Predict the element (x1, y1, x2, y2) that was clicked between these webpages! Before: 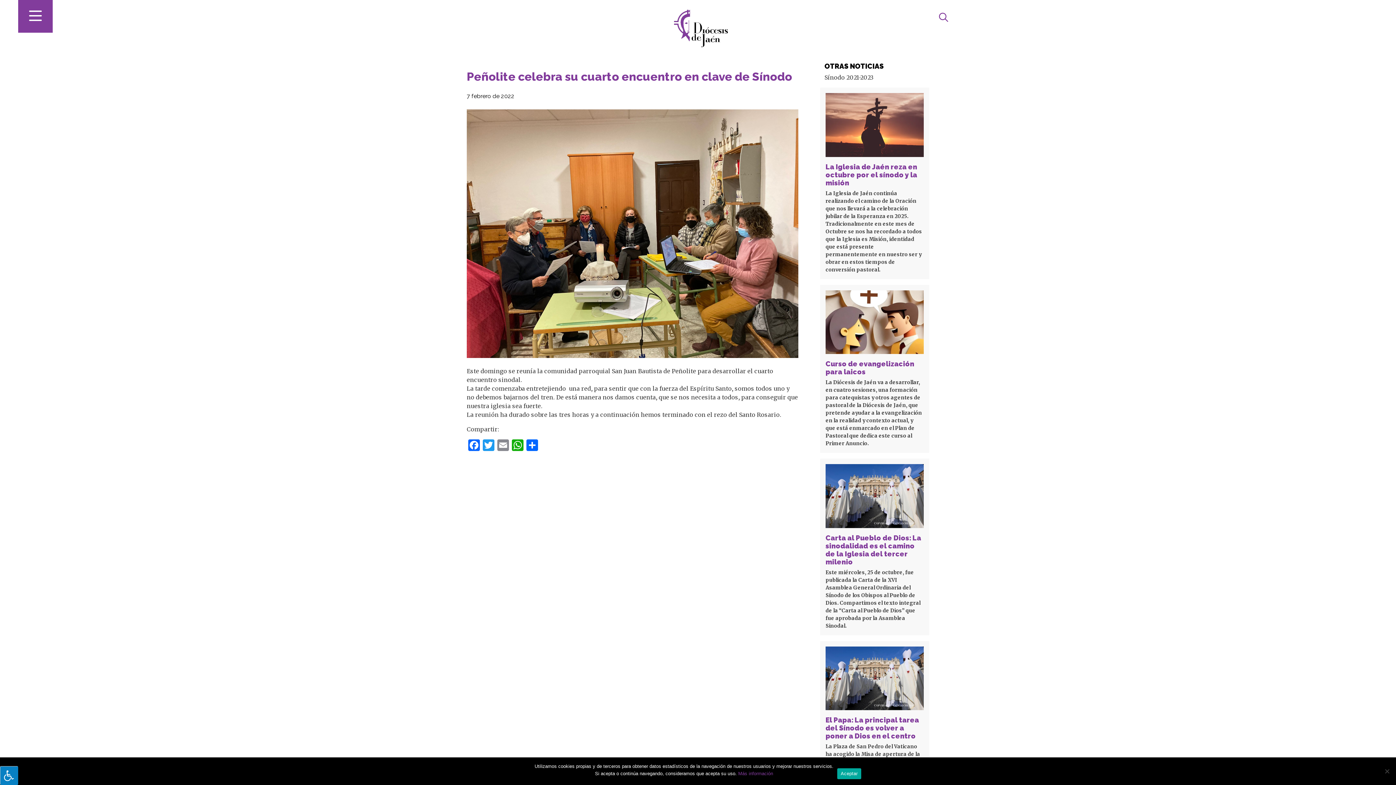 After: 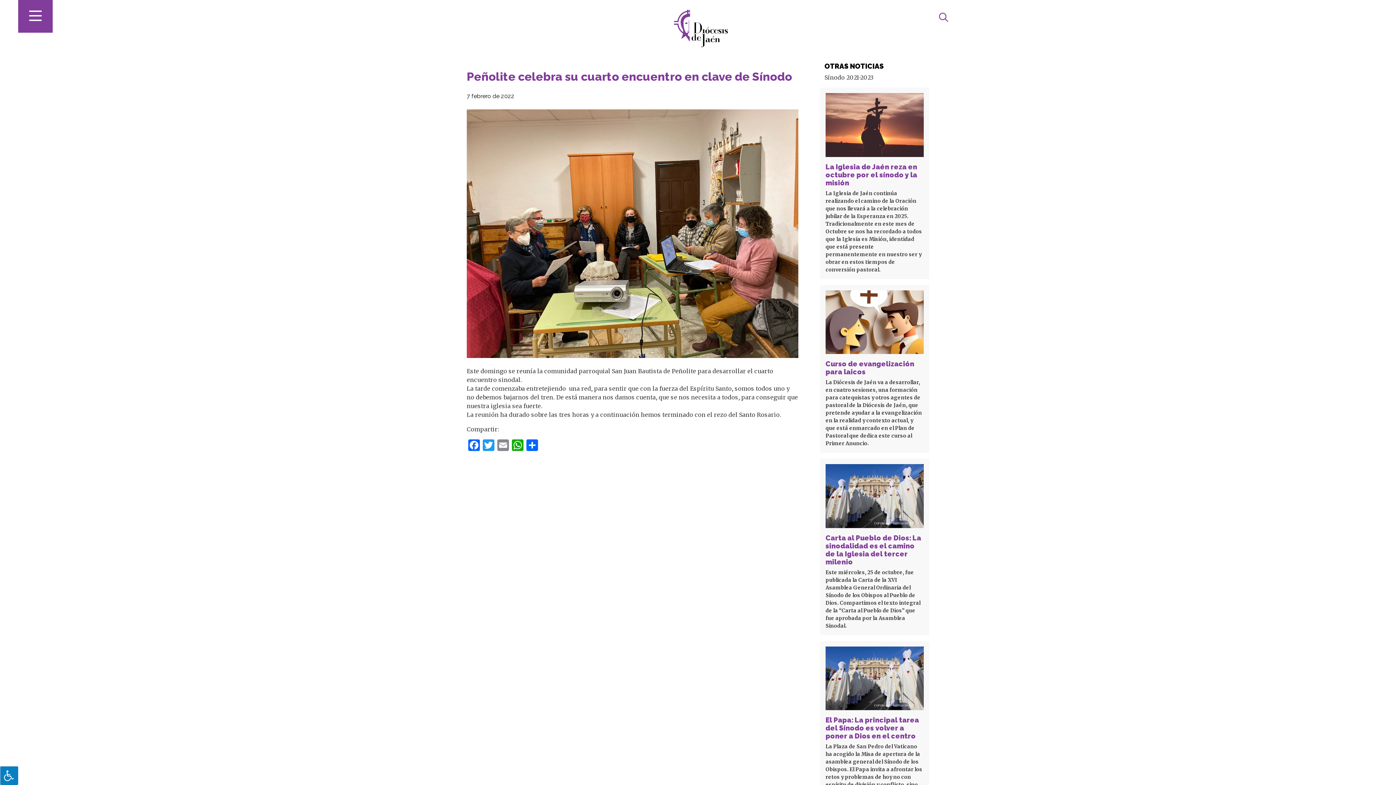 Action: label: Aceptar bbox: (837, 768, 861, 779)